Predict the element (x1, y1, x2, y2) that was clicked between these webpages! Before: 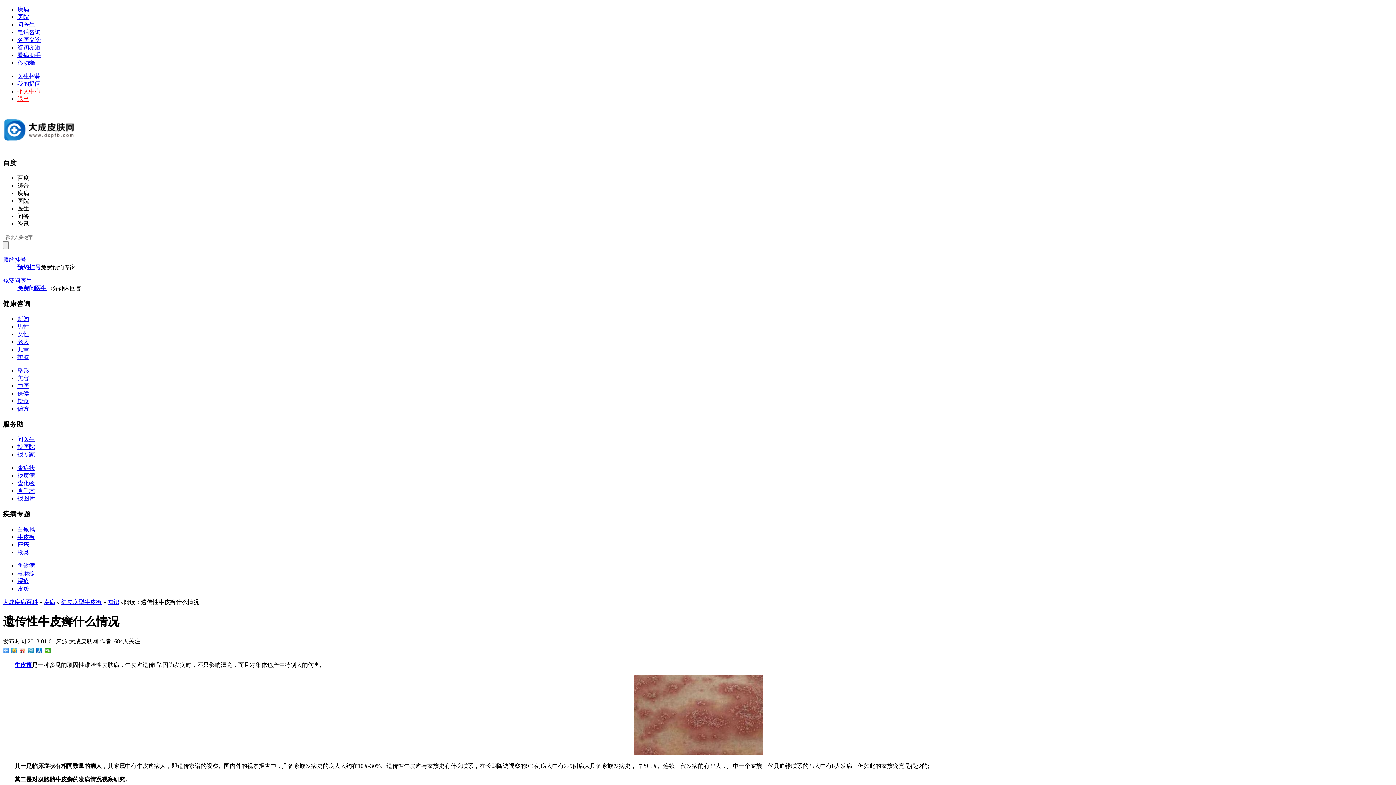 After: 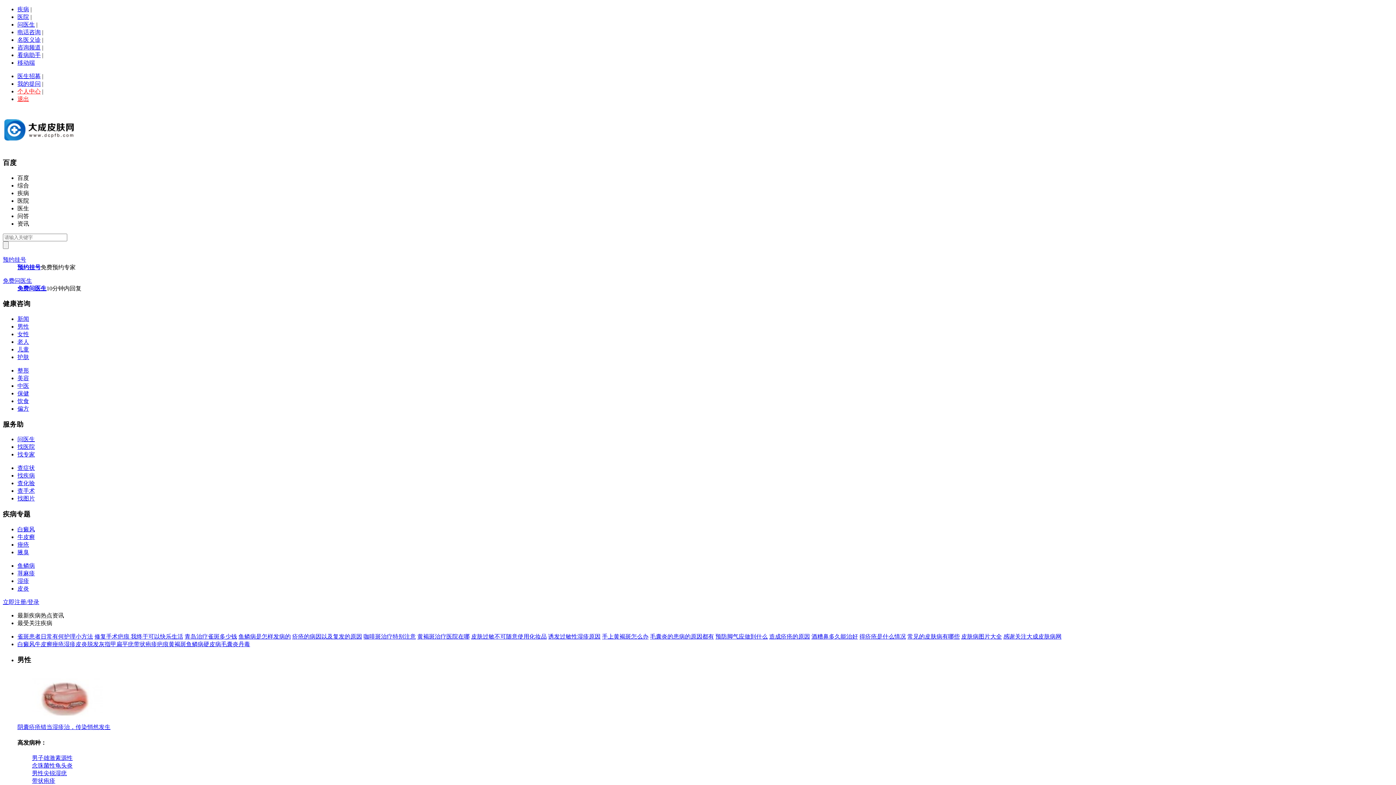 Action: bbox: (2, 599, 37, 605) label: 大成疾病百科